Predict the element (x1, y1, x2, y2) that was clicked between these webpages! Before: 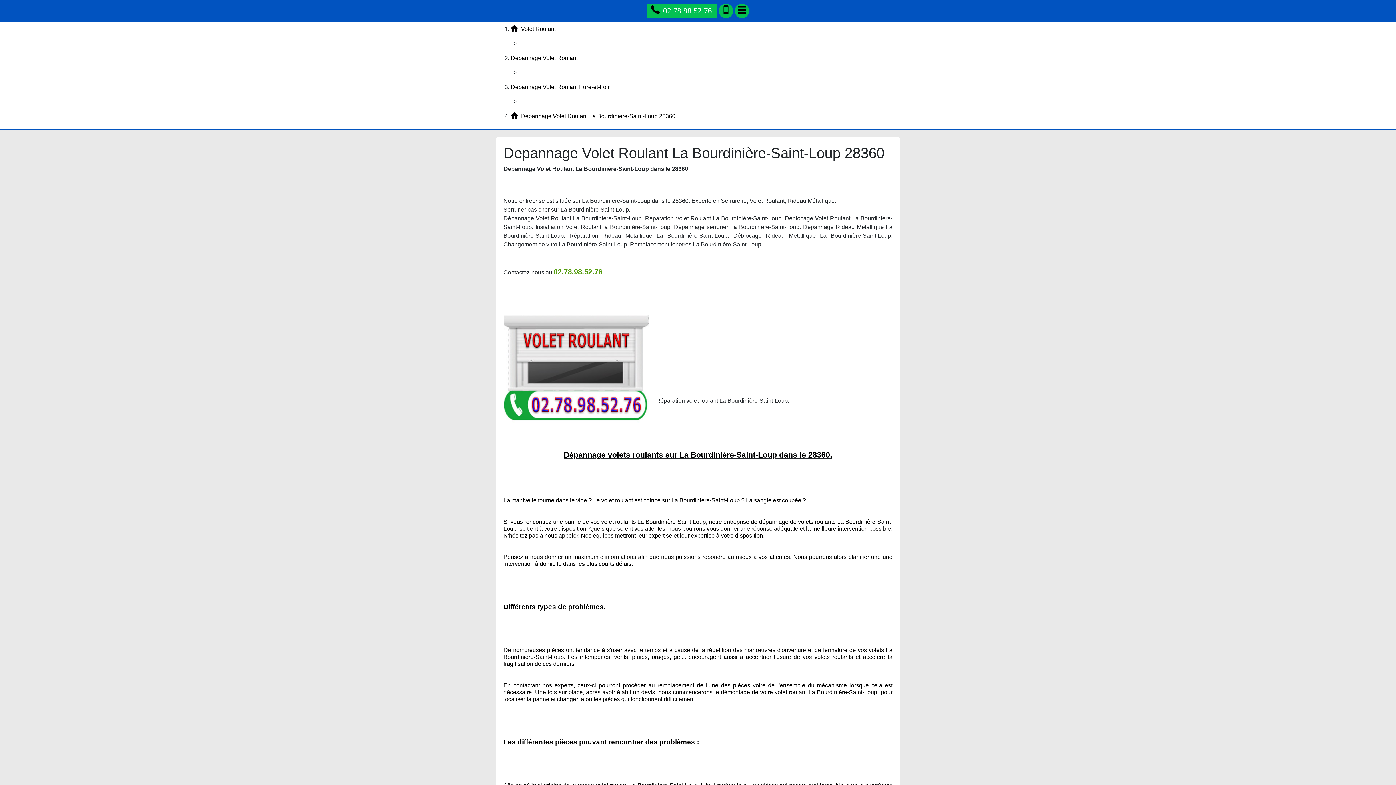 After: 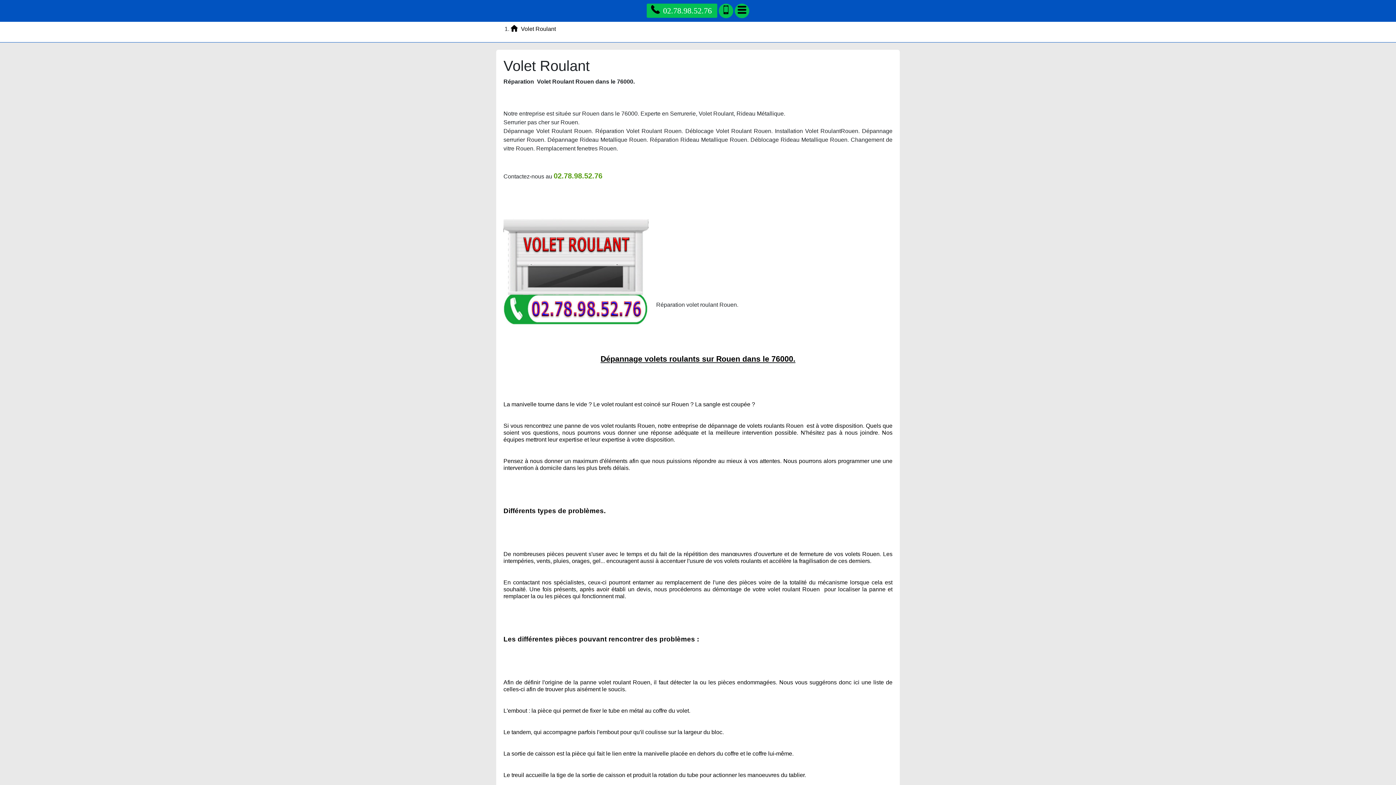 Action: bbox: (510, 25, 556, 32) label:  Volet Roulant